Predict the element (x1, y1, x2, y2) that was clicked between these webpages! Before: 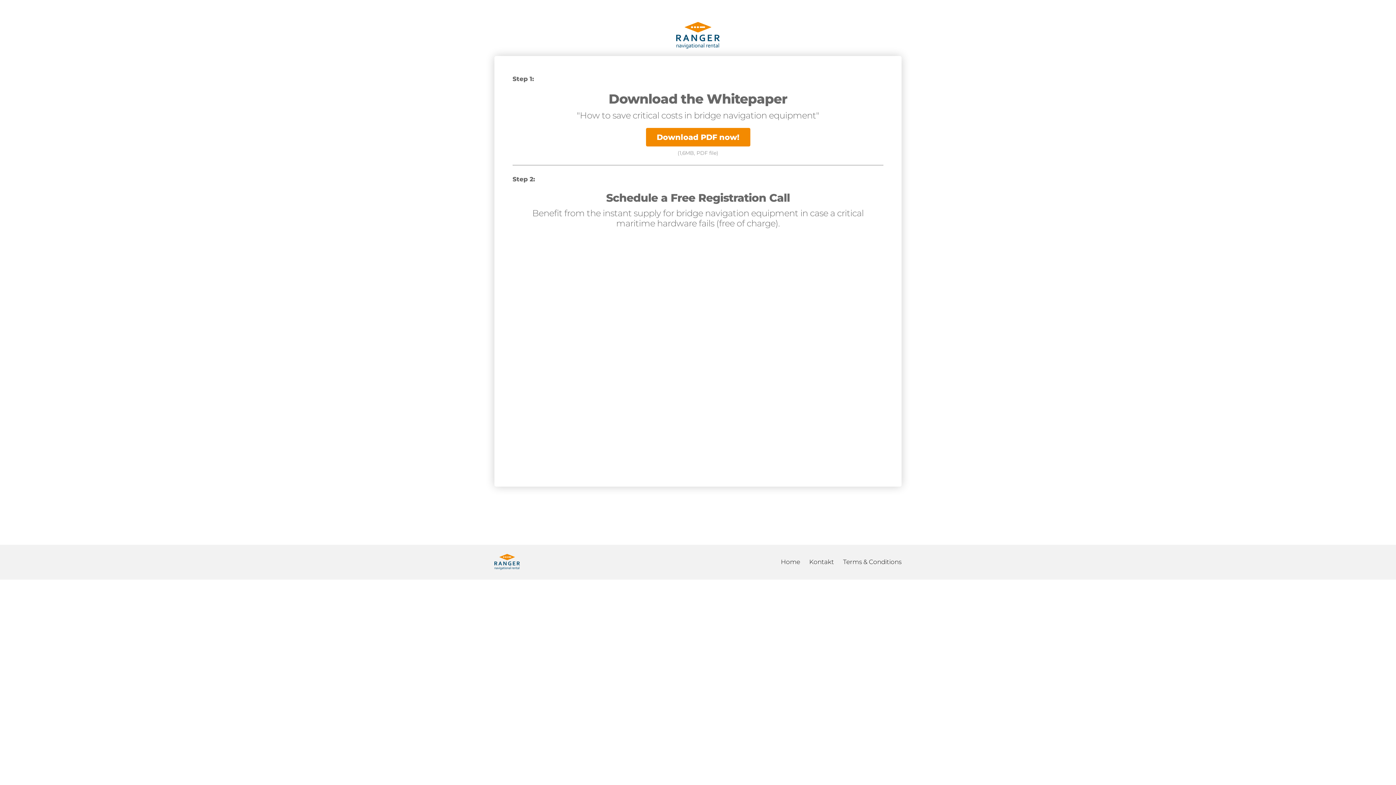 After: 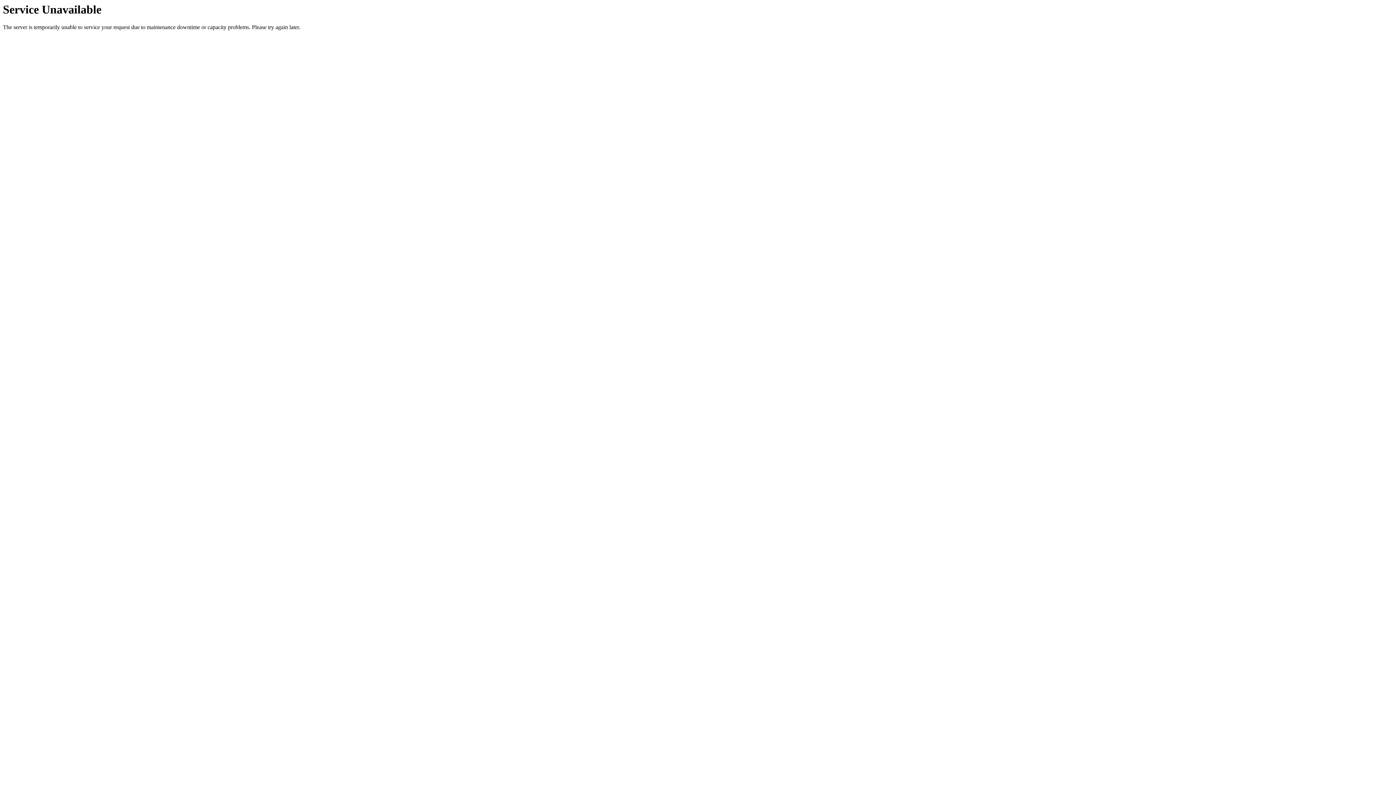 Action: bbox: (809, 557, 834, 567) label: Kontakt